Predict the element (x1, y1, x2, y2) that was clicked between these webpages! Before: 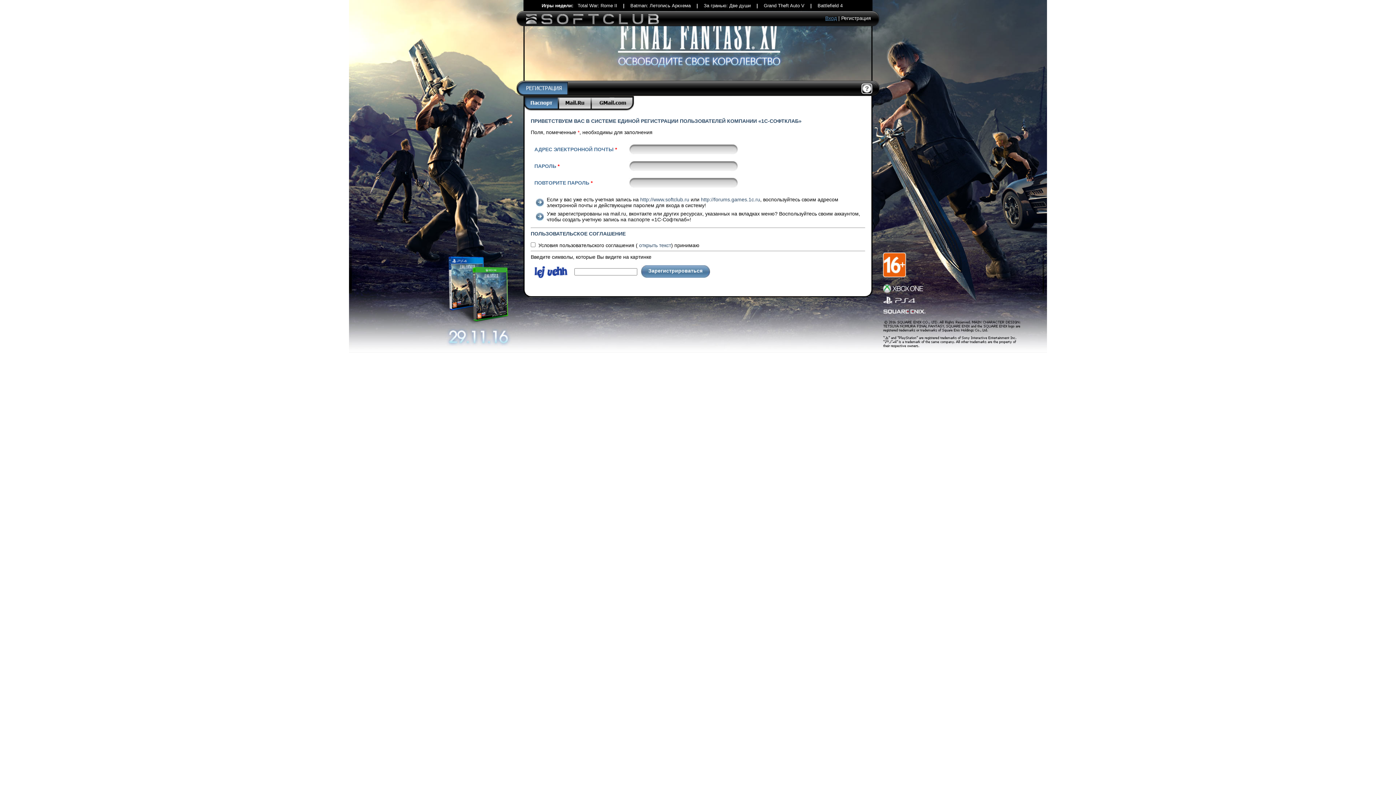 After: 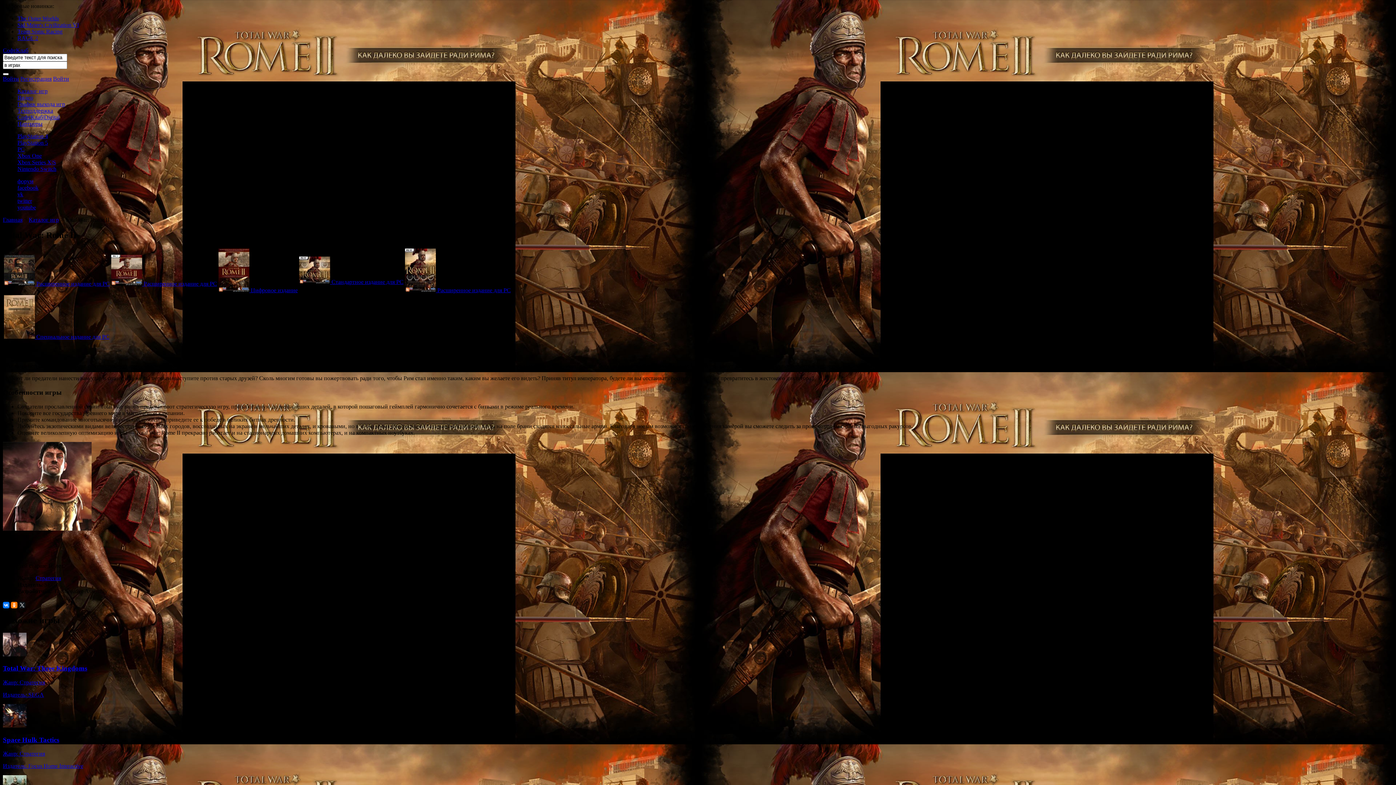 Action: bbox: (577, 2, 617, 8) label: Total War: Rome II